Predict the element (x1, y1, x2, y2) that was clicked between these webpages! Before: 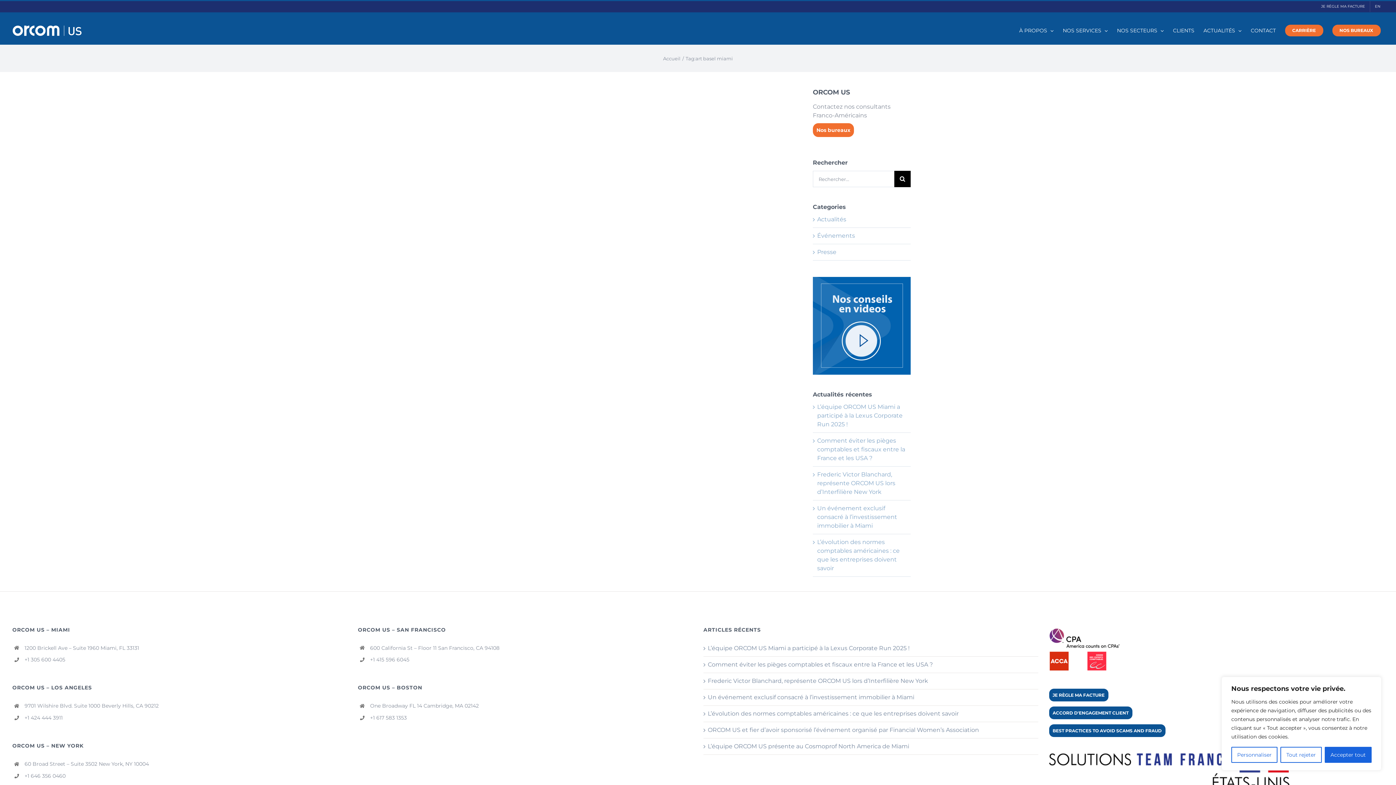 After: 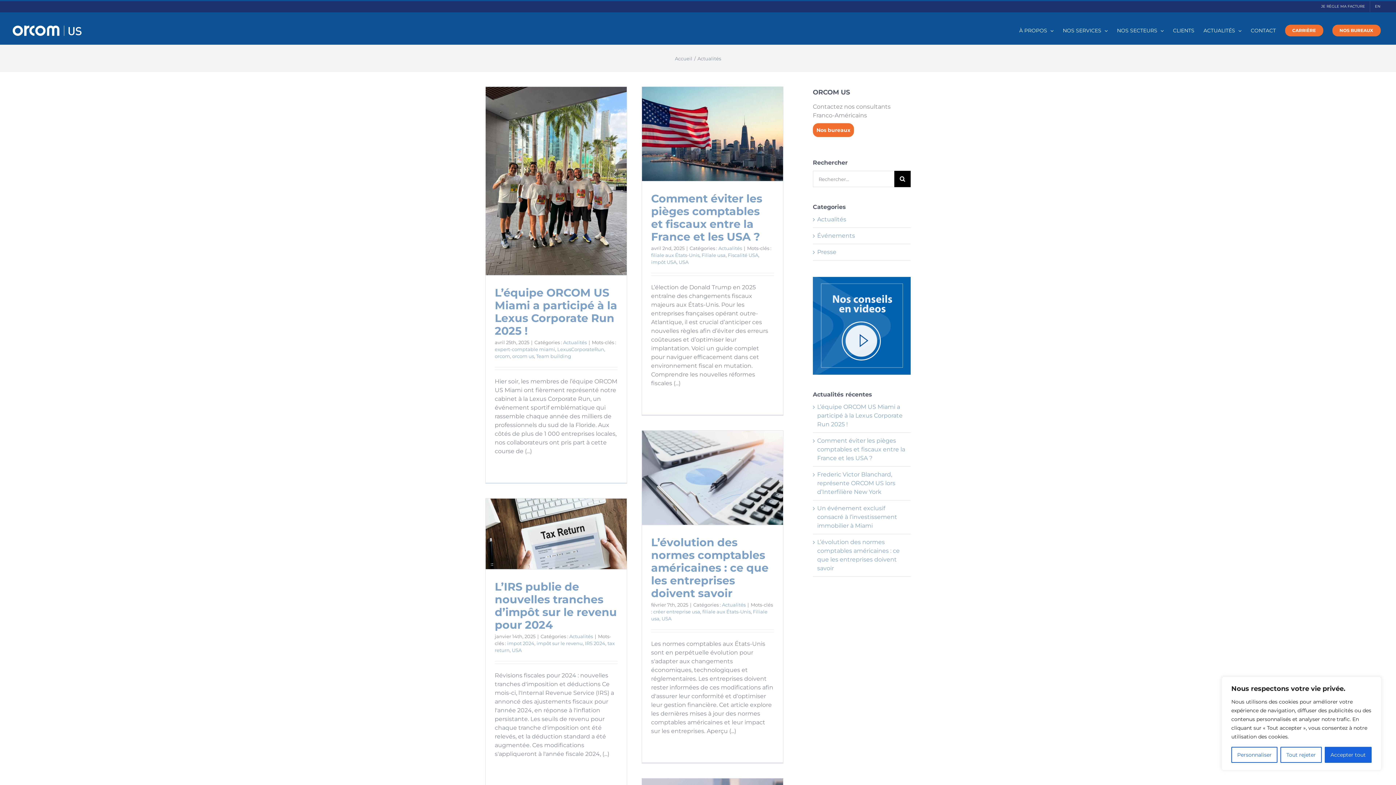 Action: label: Actualités bbox: (817, 215, 907, 223)